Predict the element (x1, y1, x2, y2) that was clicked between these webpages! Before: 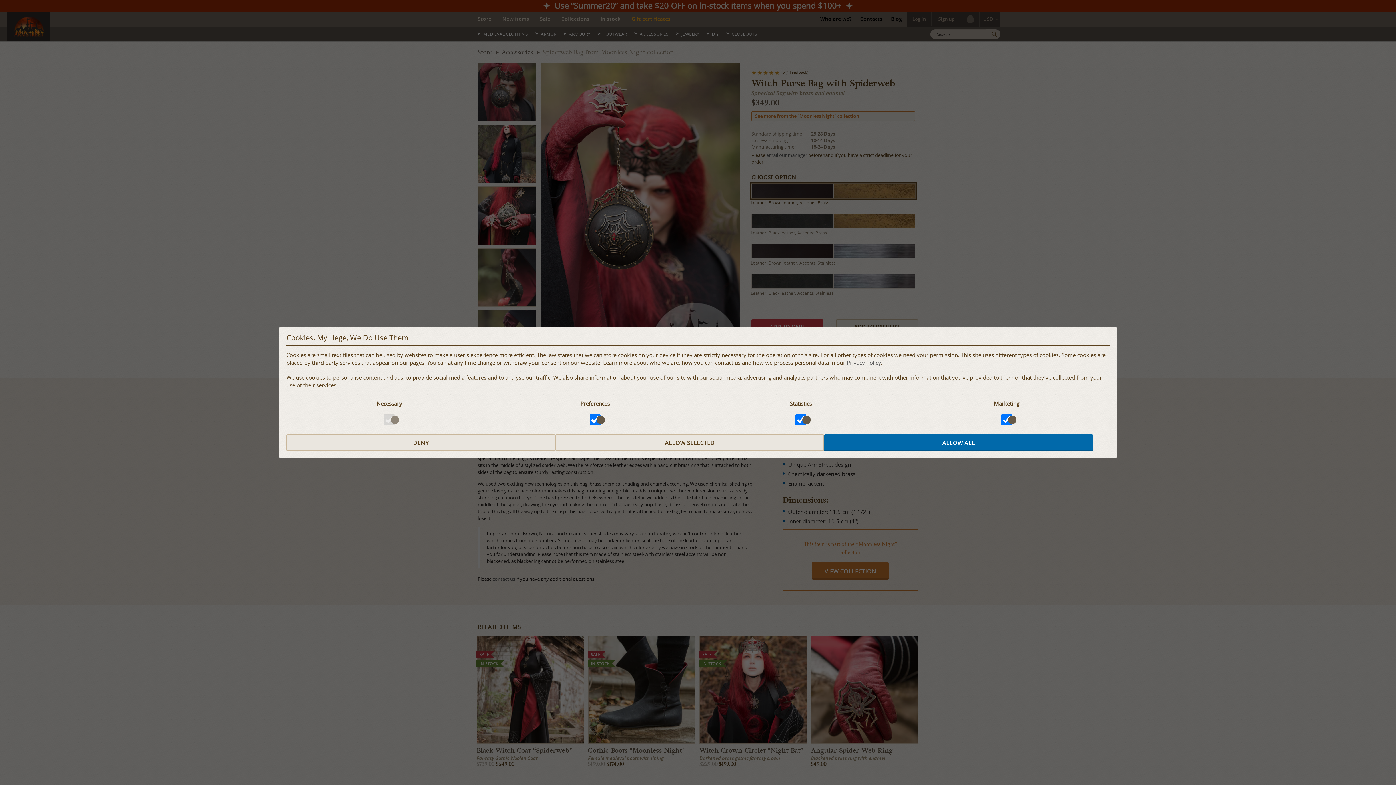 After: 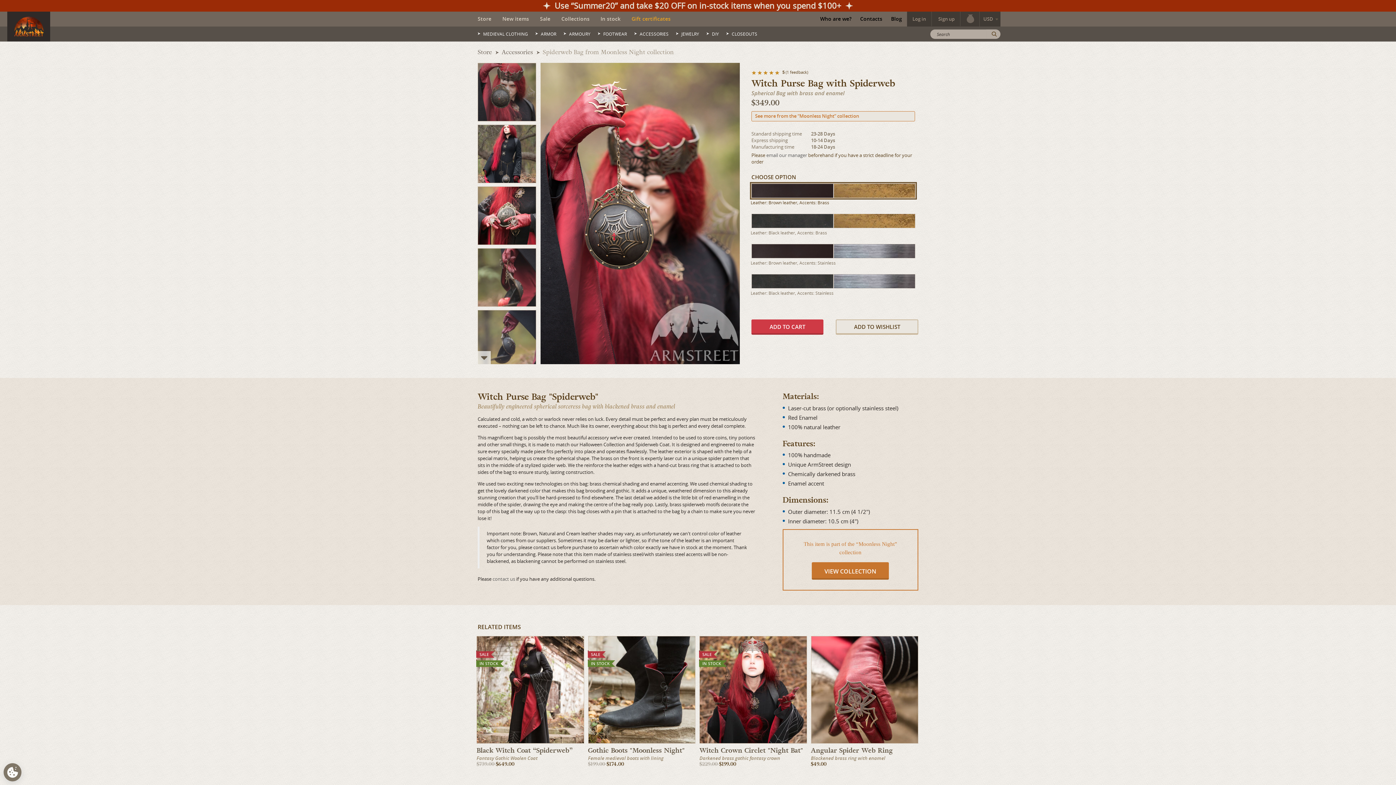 Action: label: DENY bbox: (286, 434, 555, 451)